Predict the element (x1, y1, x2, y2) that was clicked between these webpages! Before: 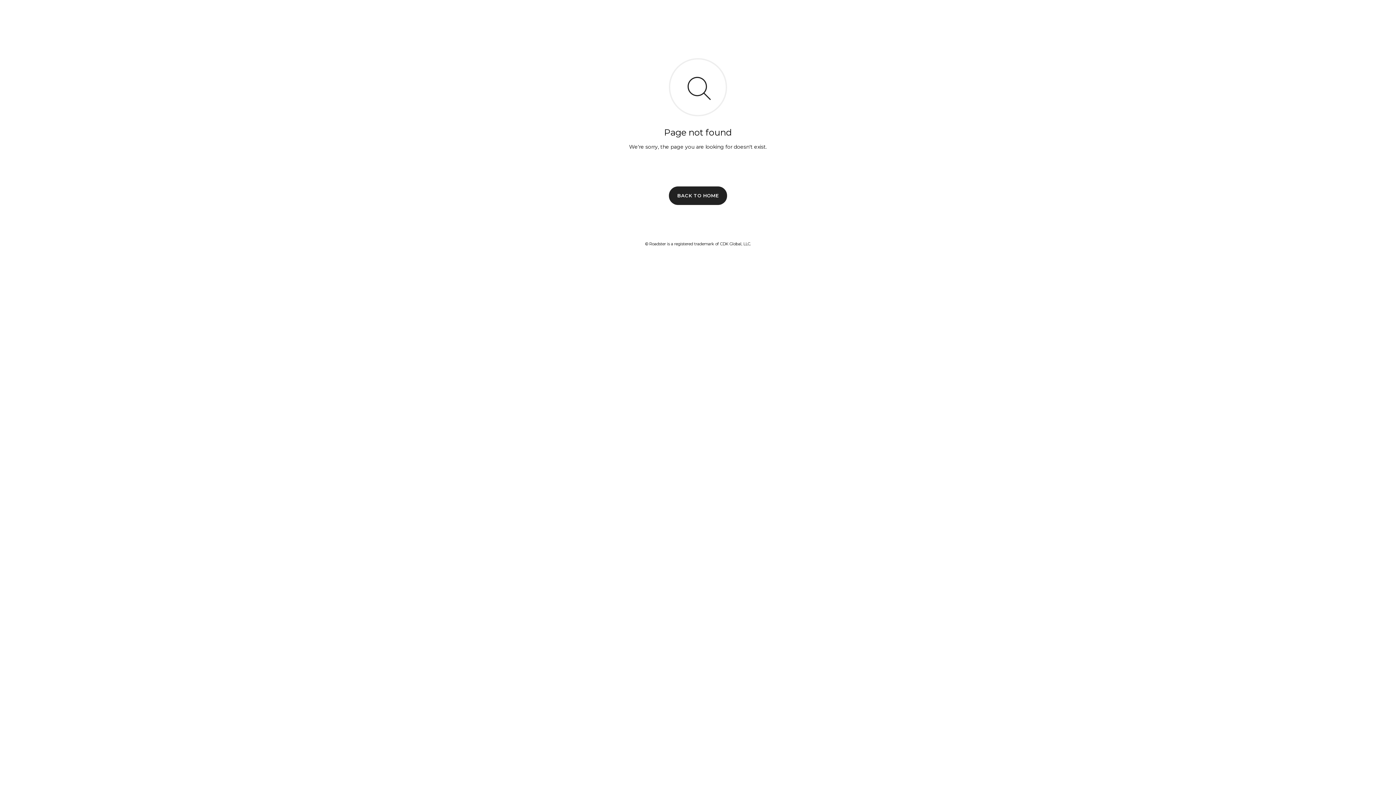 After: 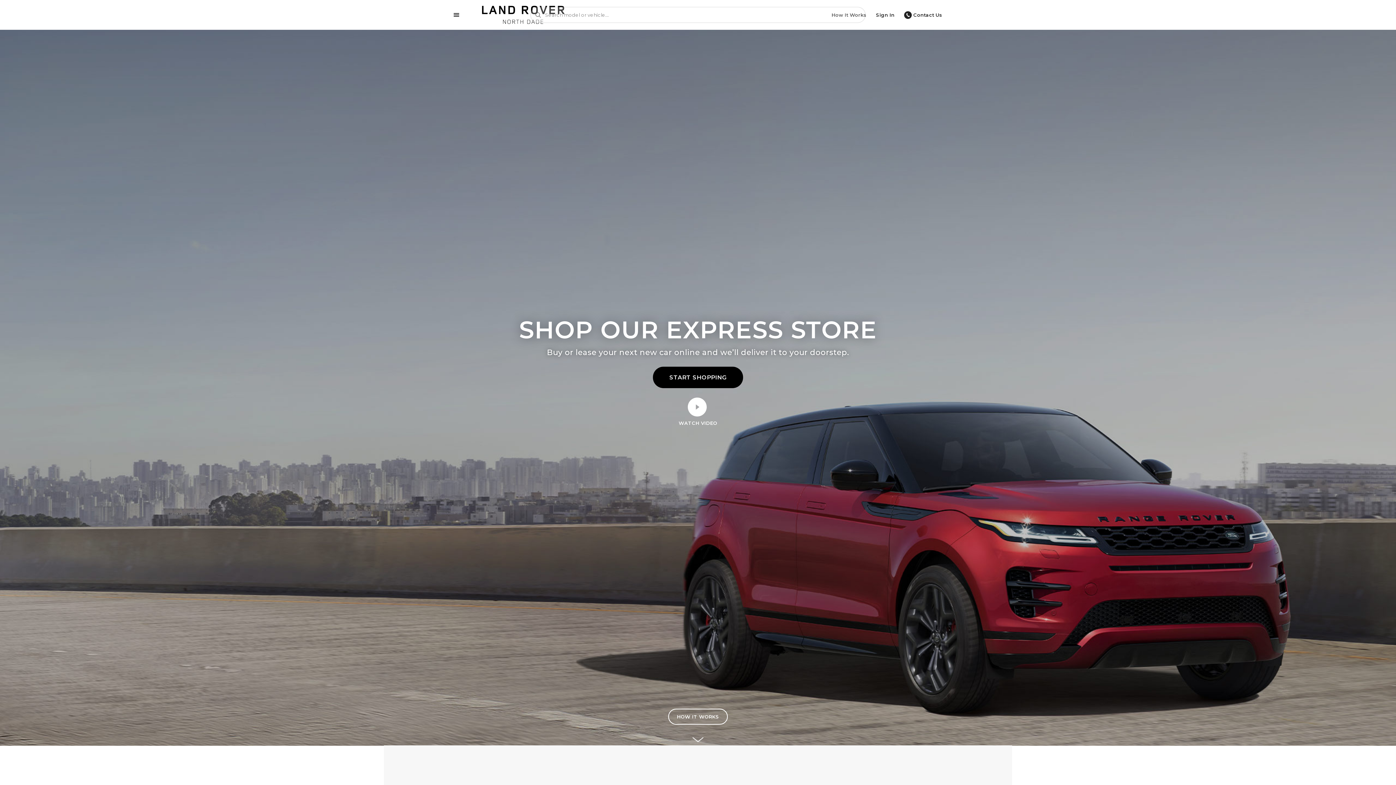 Action: bbox: (669, 186, 727, 204) label: BACK TO HOME